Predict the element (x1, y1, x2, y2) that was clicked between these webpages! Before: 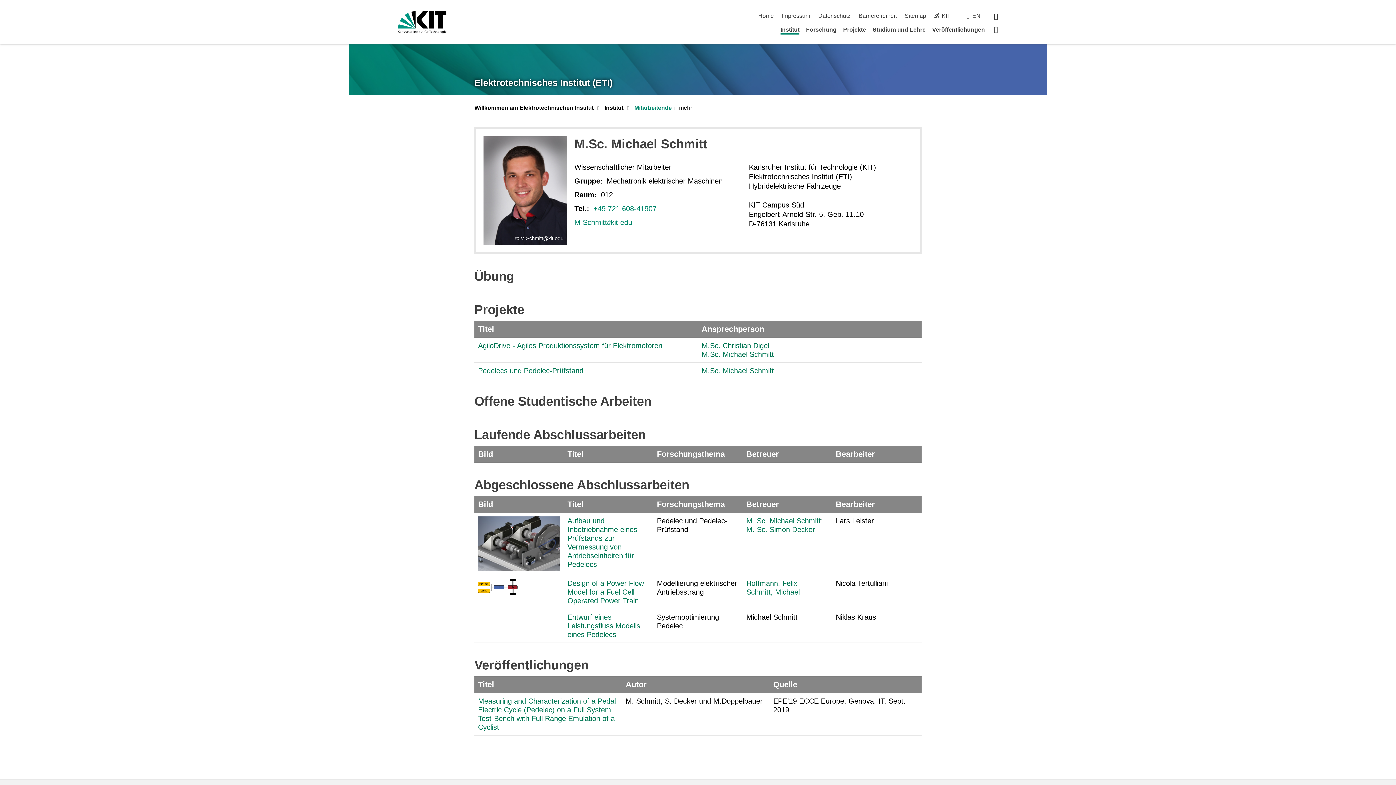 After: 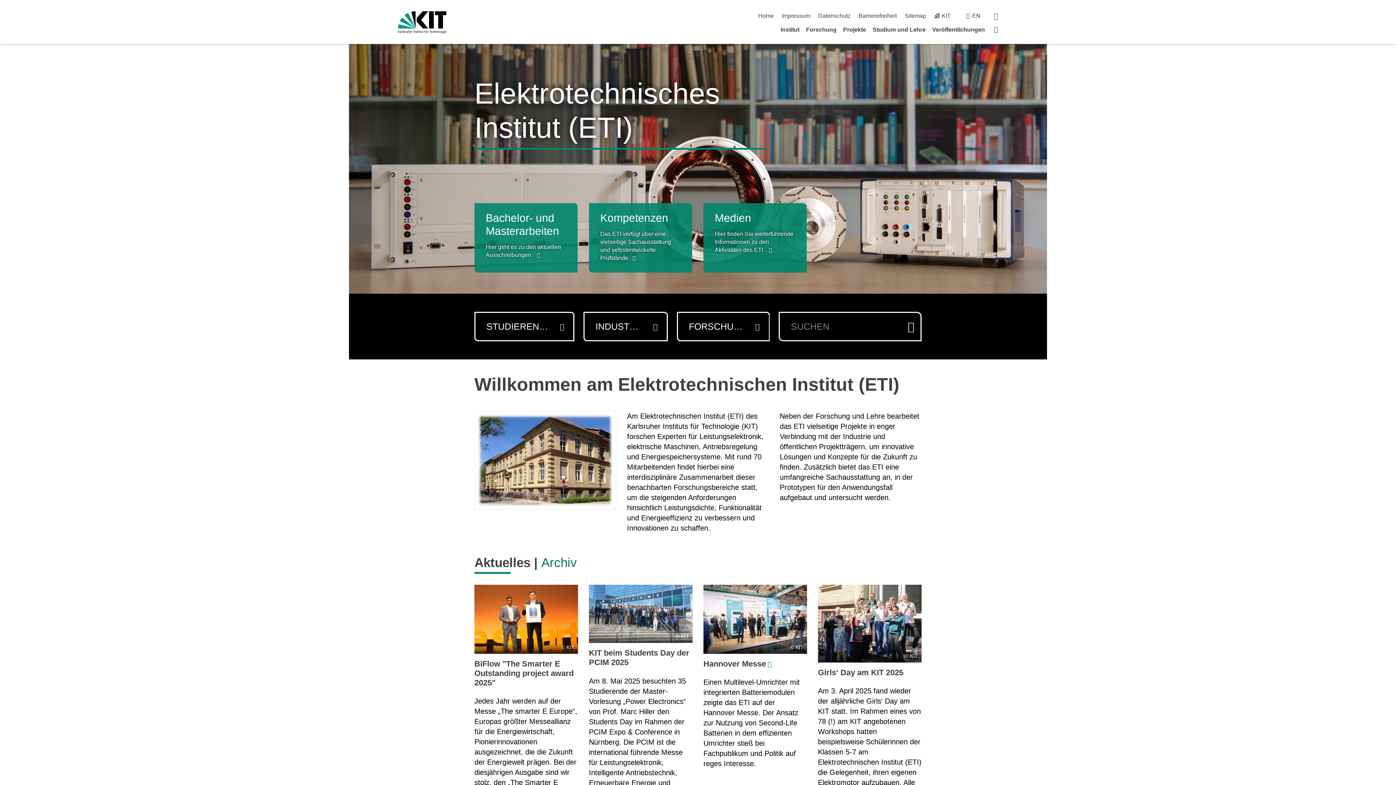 Action: label: Home bbox: (758, 12, 774, 18)